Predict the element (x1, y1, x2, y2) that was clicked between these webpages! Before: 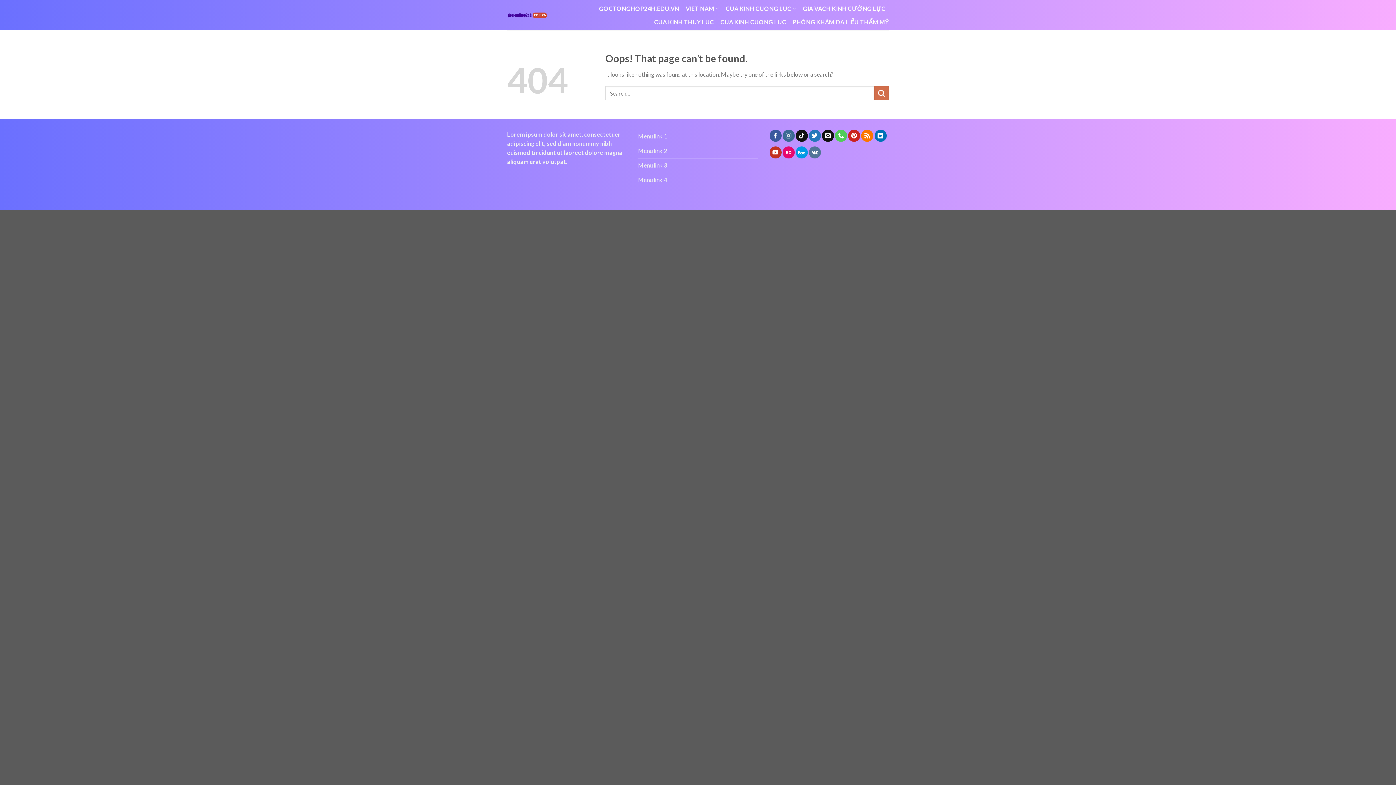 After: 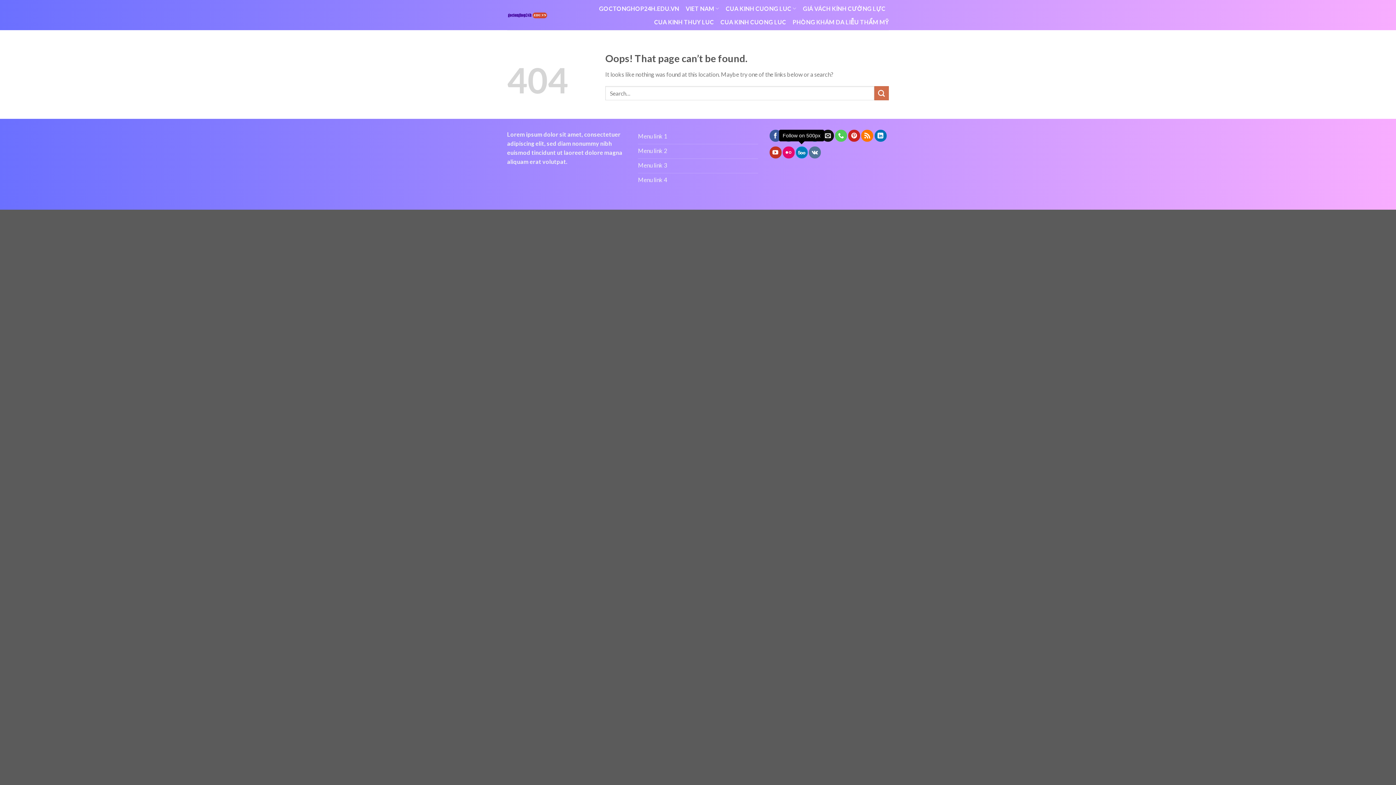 Action: label: Follow on 500px bbox: (795, 146, 807, 158)